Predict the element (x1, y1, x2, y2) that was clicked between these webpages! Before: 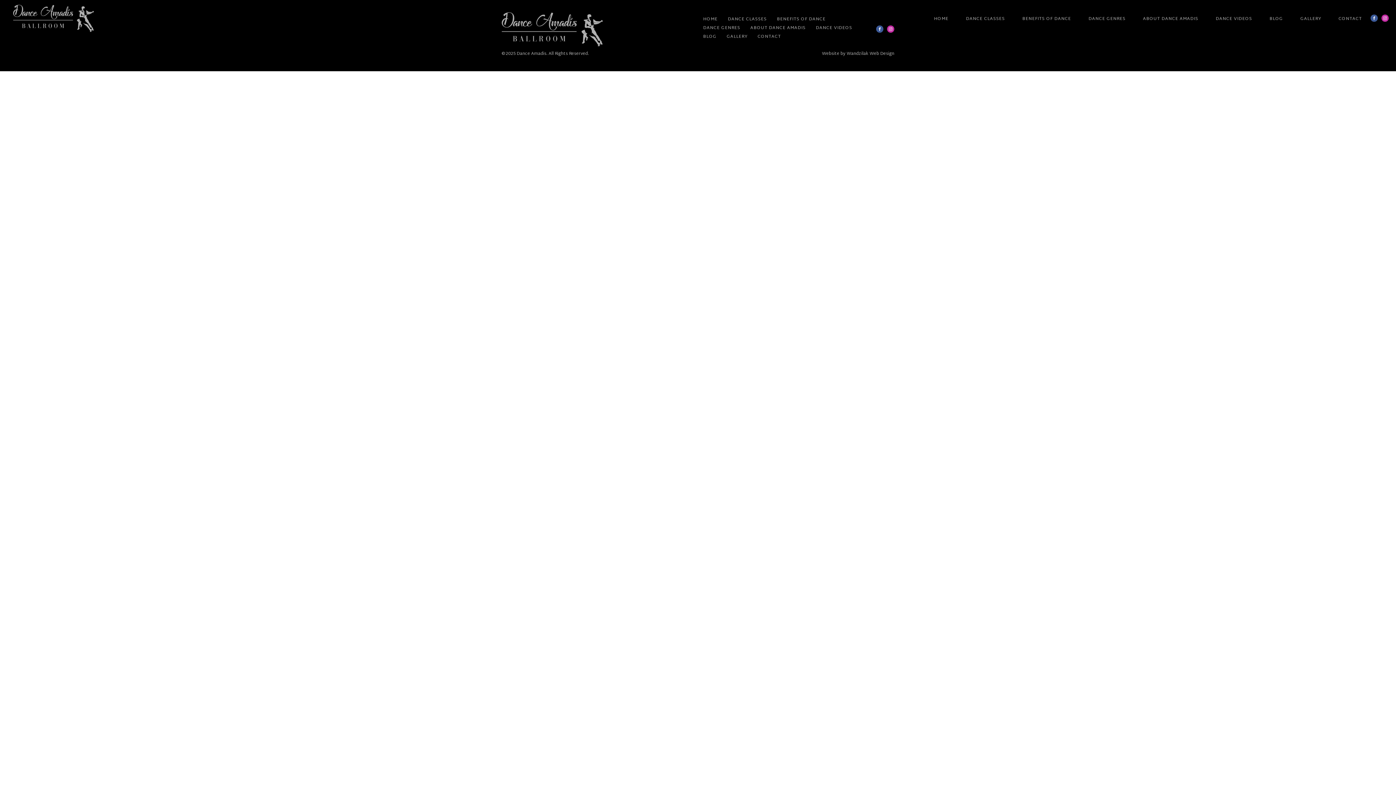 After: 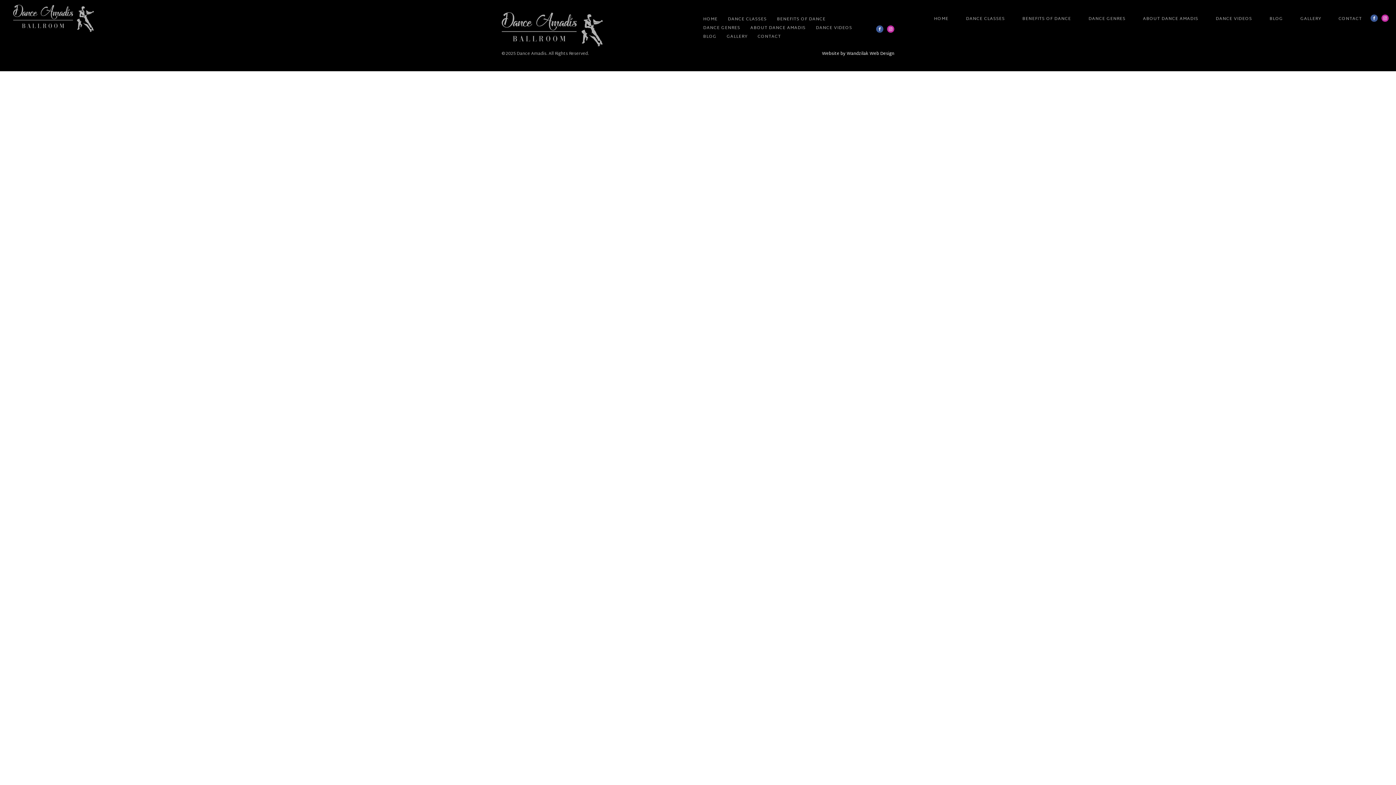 Action: label: Website by Wandzilak Web Design bbox: (822, 49, 894, 57)